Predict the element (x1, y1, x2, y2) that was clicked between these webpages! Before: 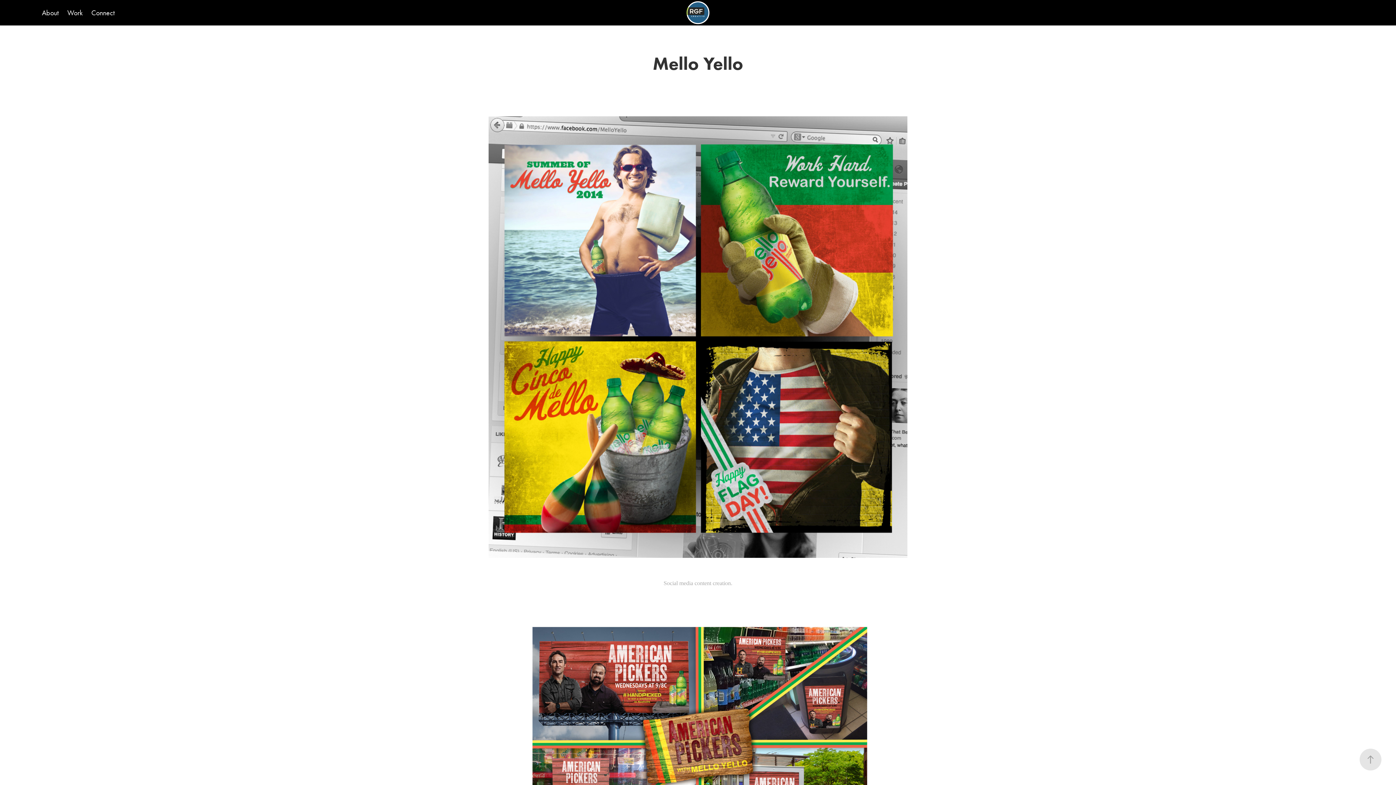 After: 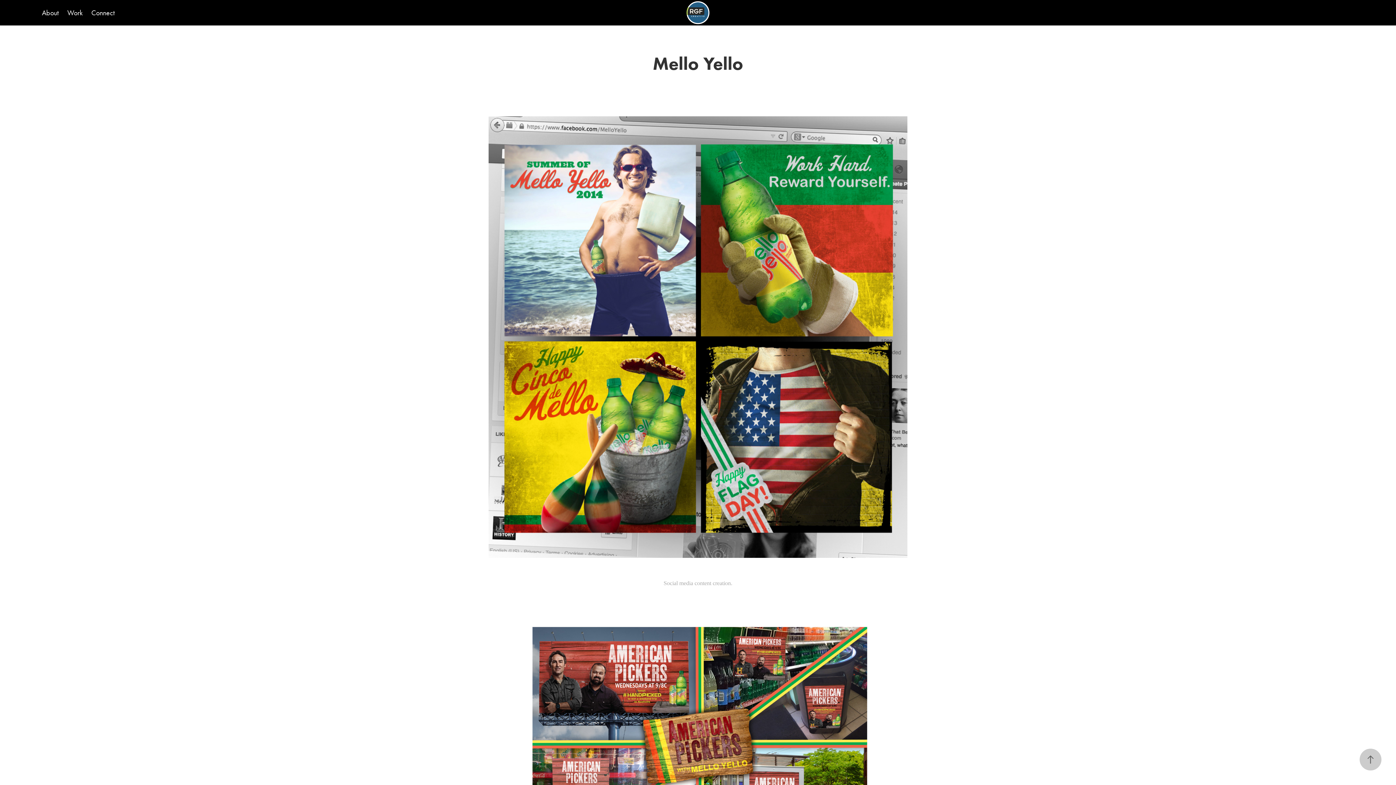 Action: bbox: (1360, 749, 1381, 770)